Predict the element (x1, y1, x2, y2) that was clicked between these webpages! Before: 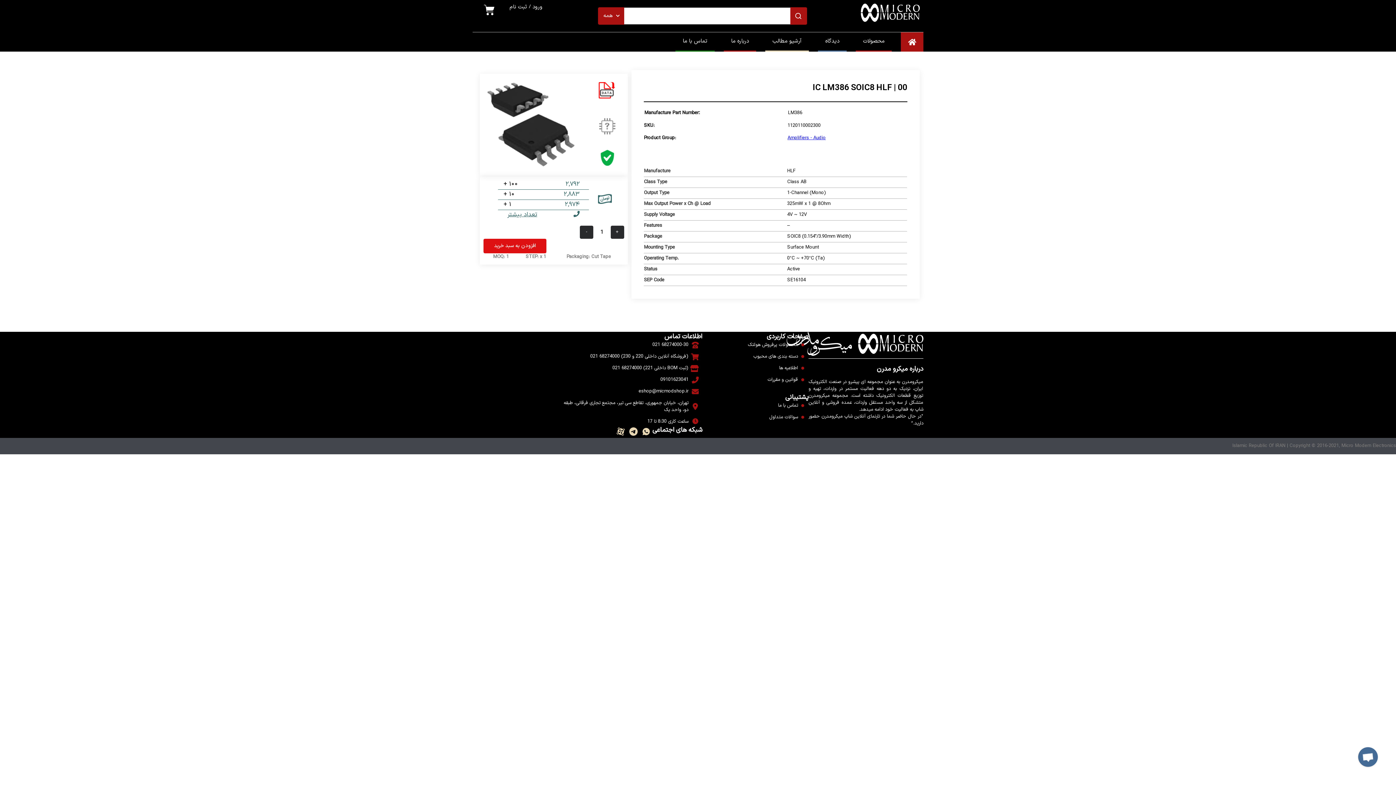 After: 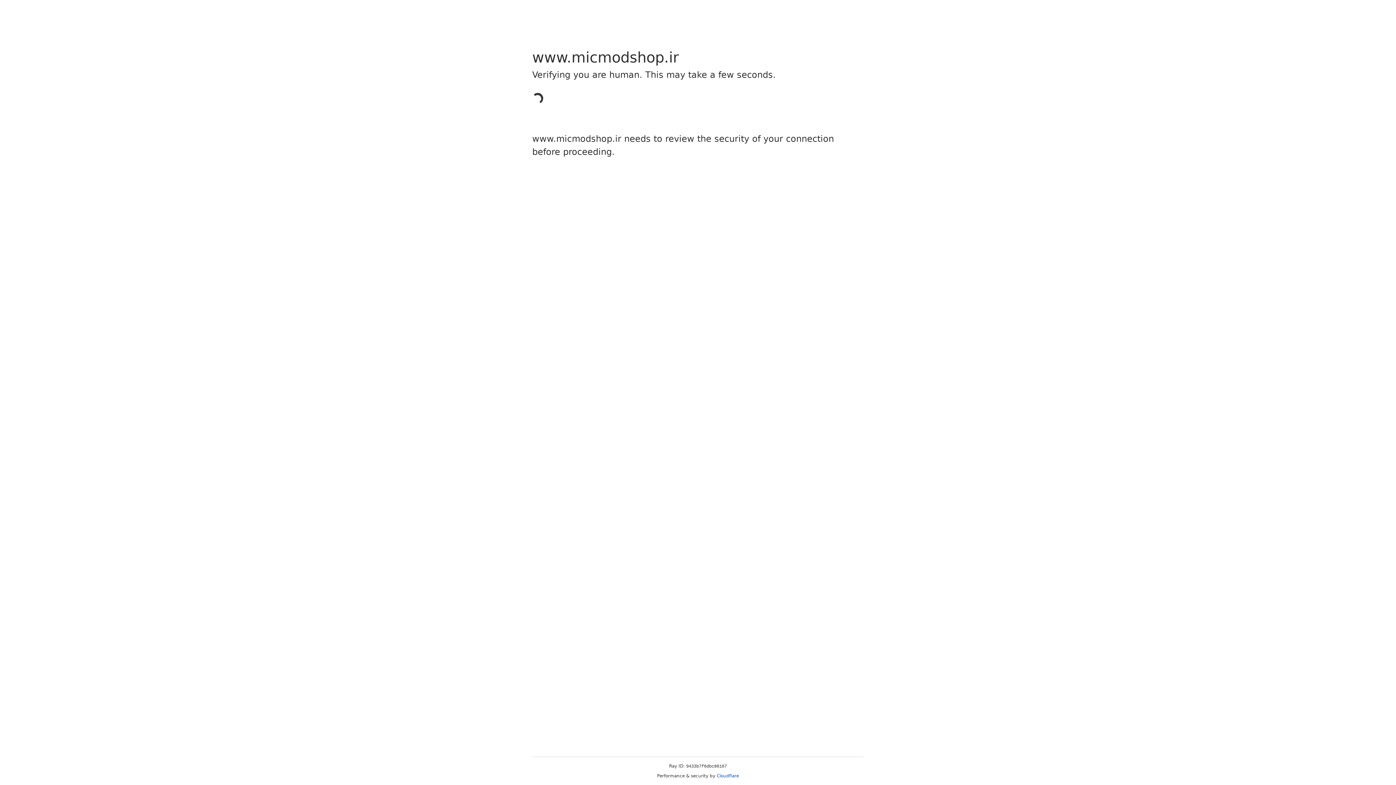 Action: bbox: (861, 17, 920, 24)